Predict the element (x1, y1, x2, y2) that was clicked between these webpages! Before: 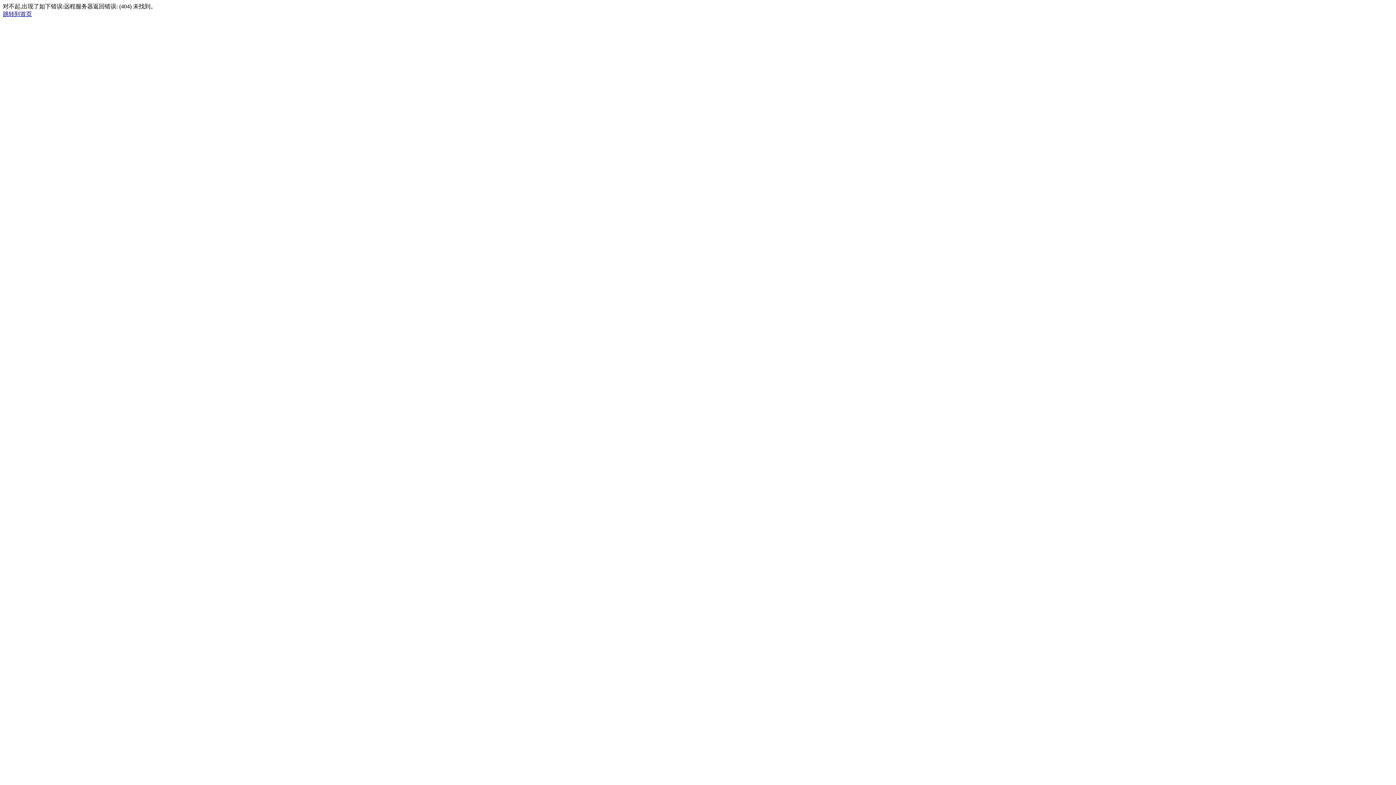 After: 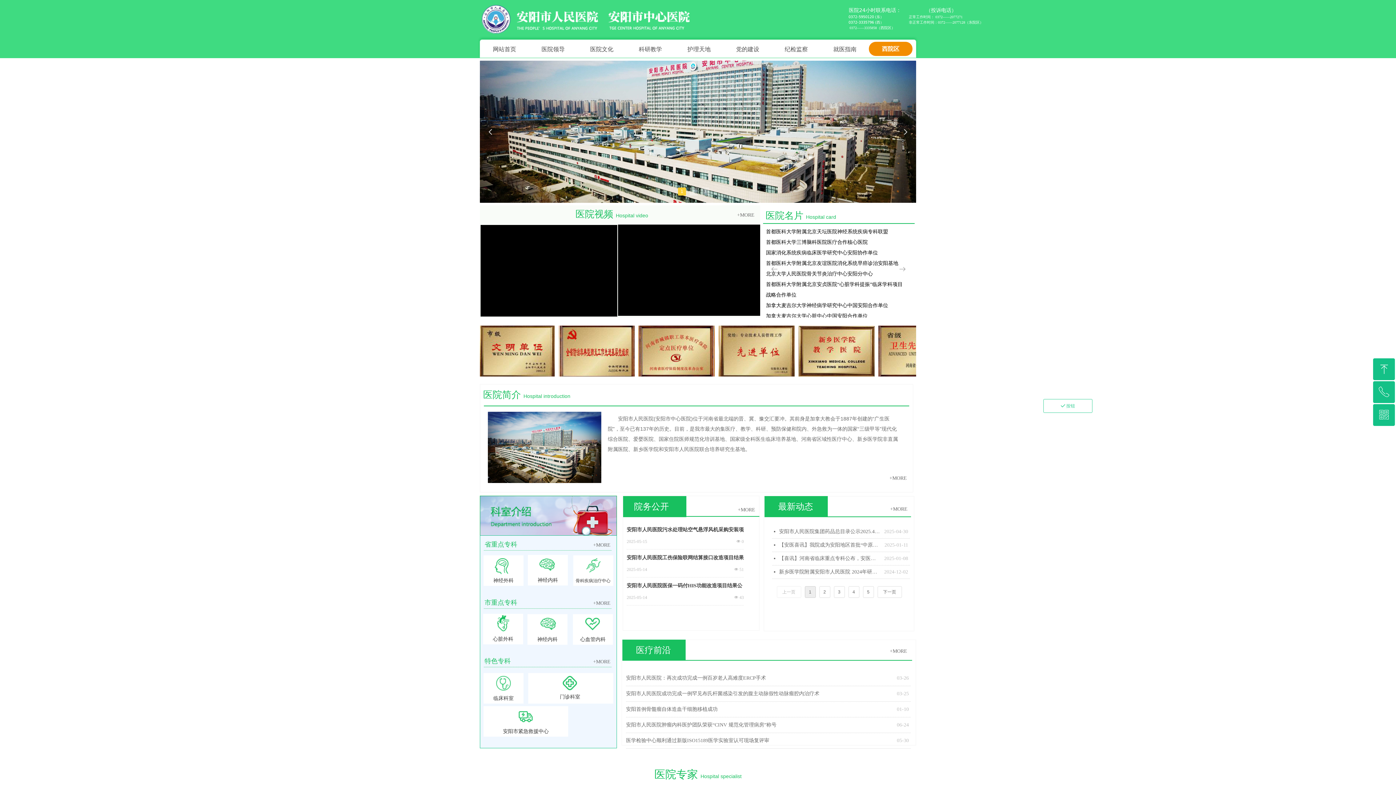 Action: label: 跳转到首页 bbox: (2, 10, 32, 17)